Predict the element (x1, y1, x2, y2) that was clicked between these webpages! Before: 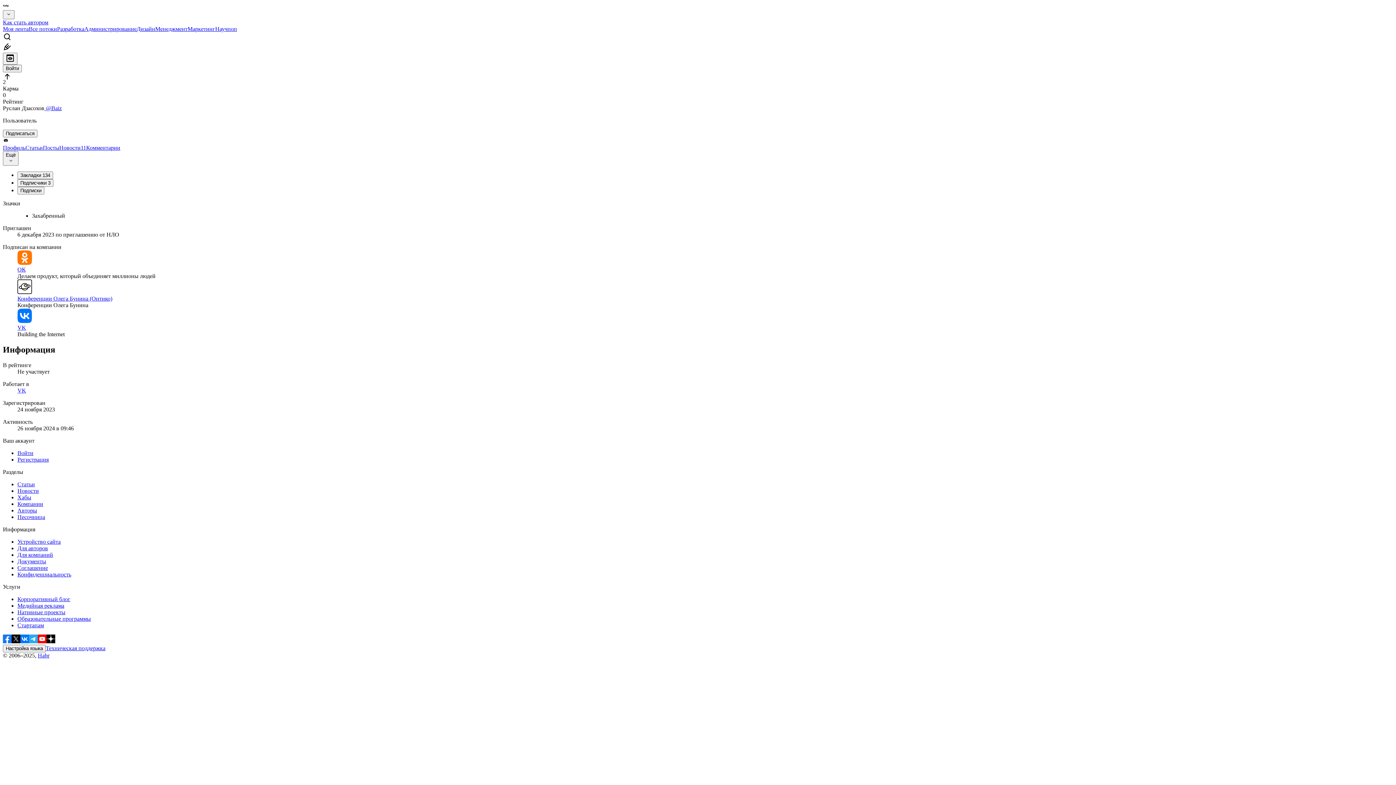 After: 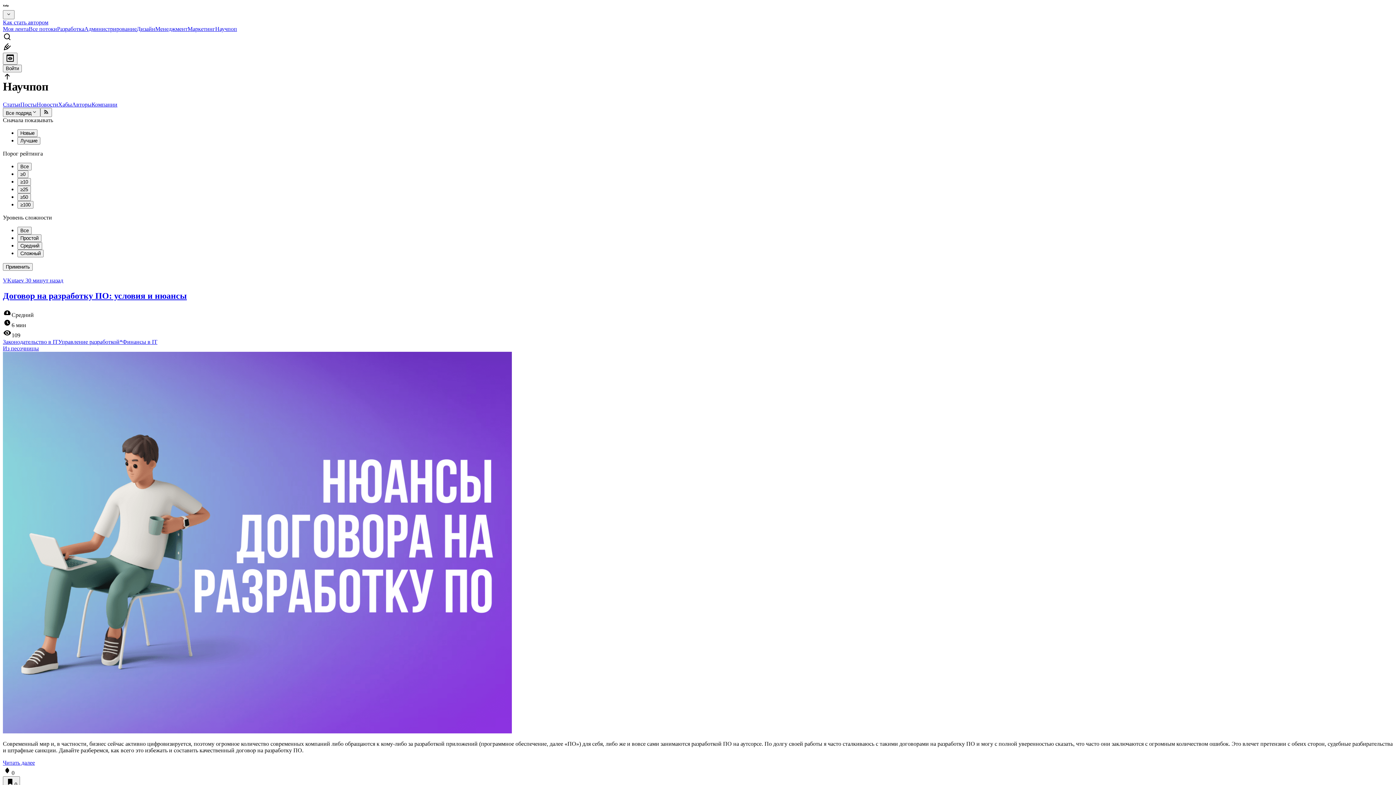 Action: bbox: (215, 25, 237, 32) label: Научпоп